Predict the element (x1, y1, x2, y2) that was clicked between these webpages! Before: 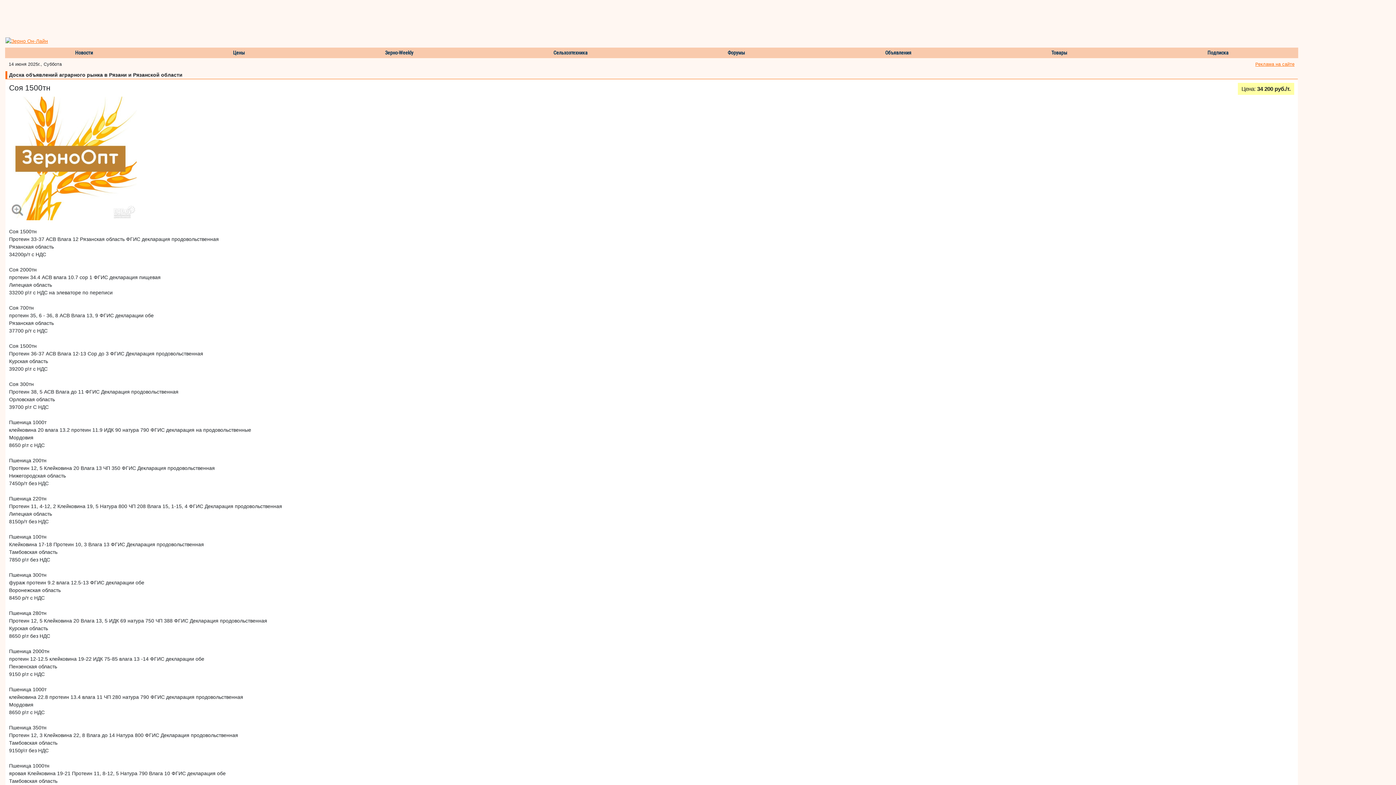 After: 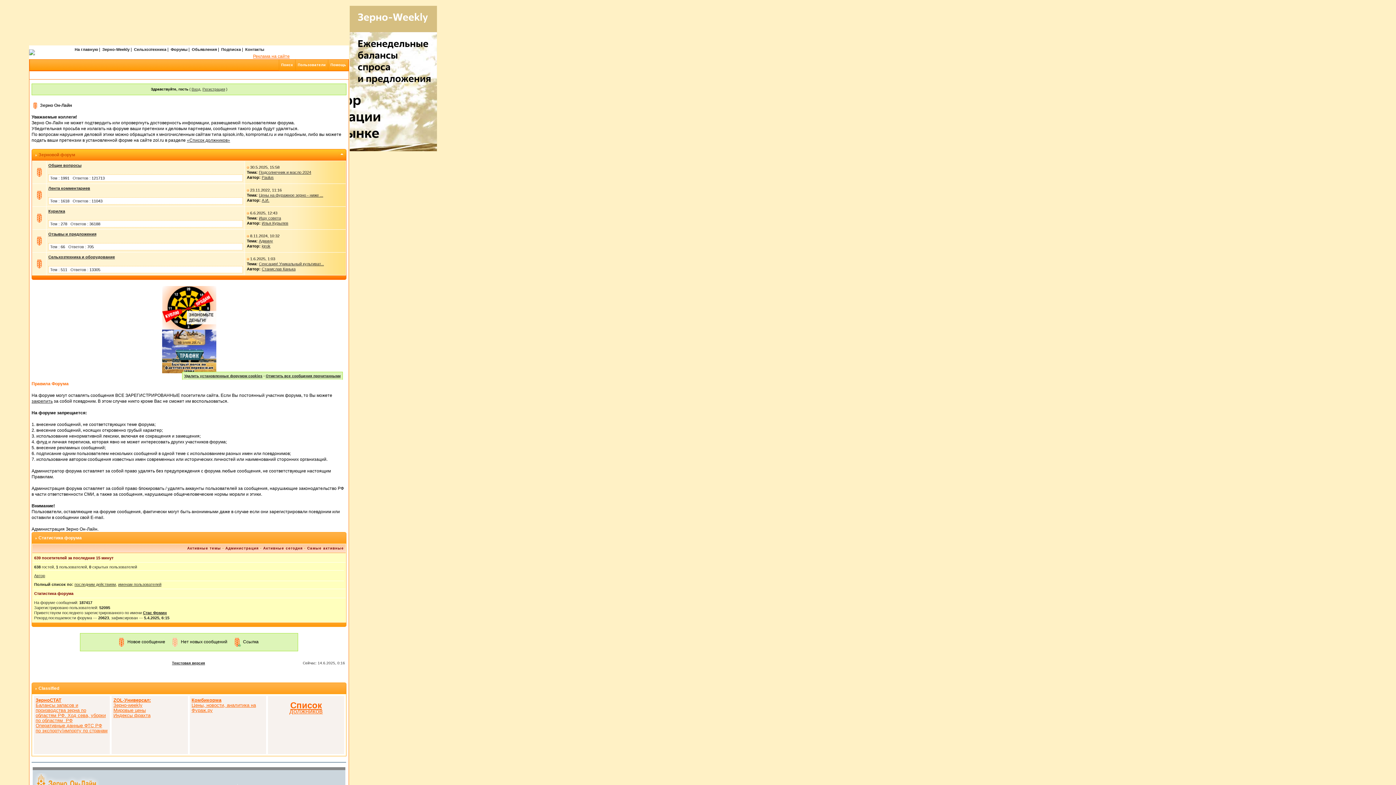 Action: bbox: (660, 47, 812, 58) label: Форумы